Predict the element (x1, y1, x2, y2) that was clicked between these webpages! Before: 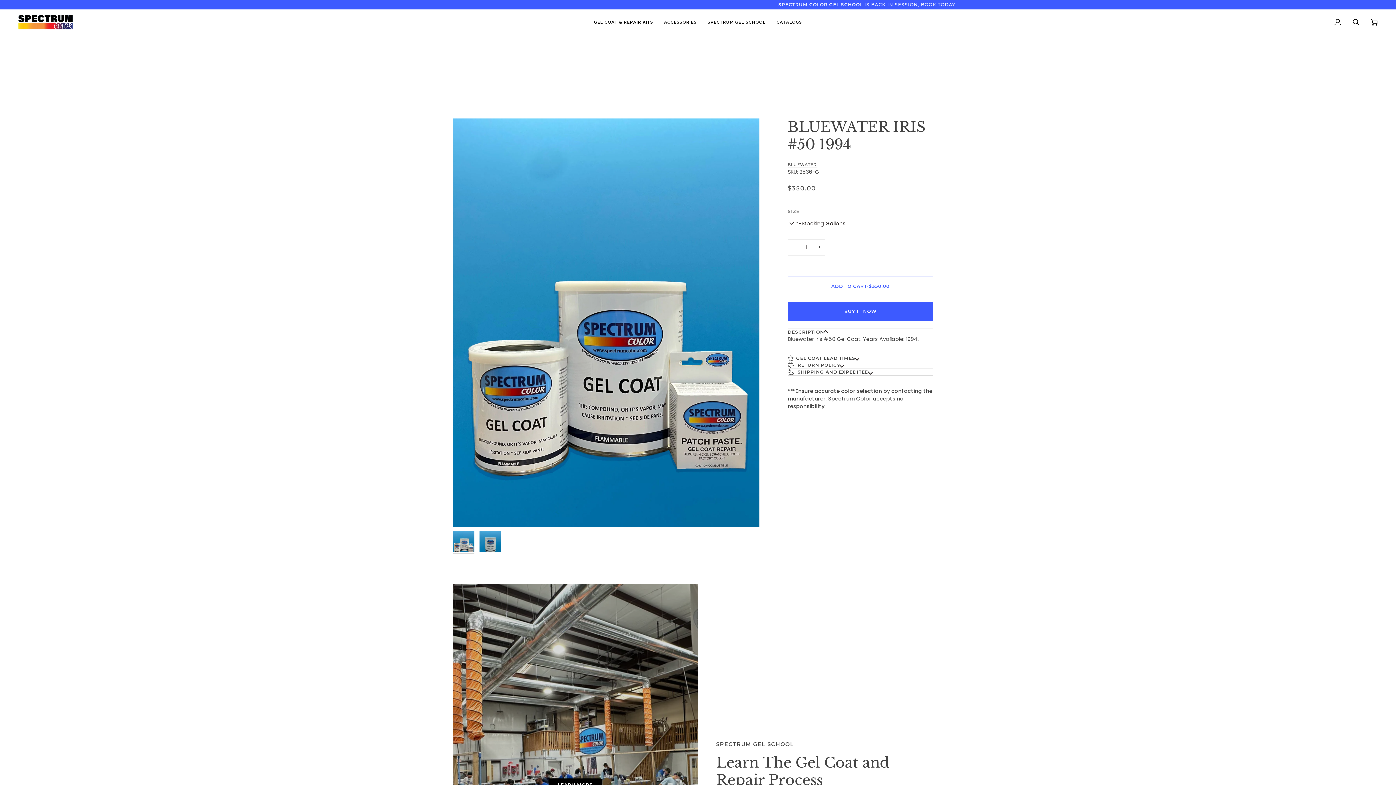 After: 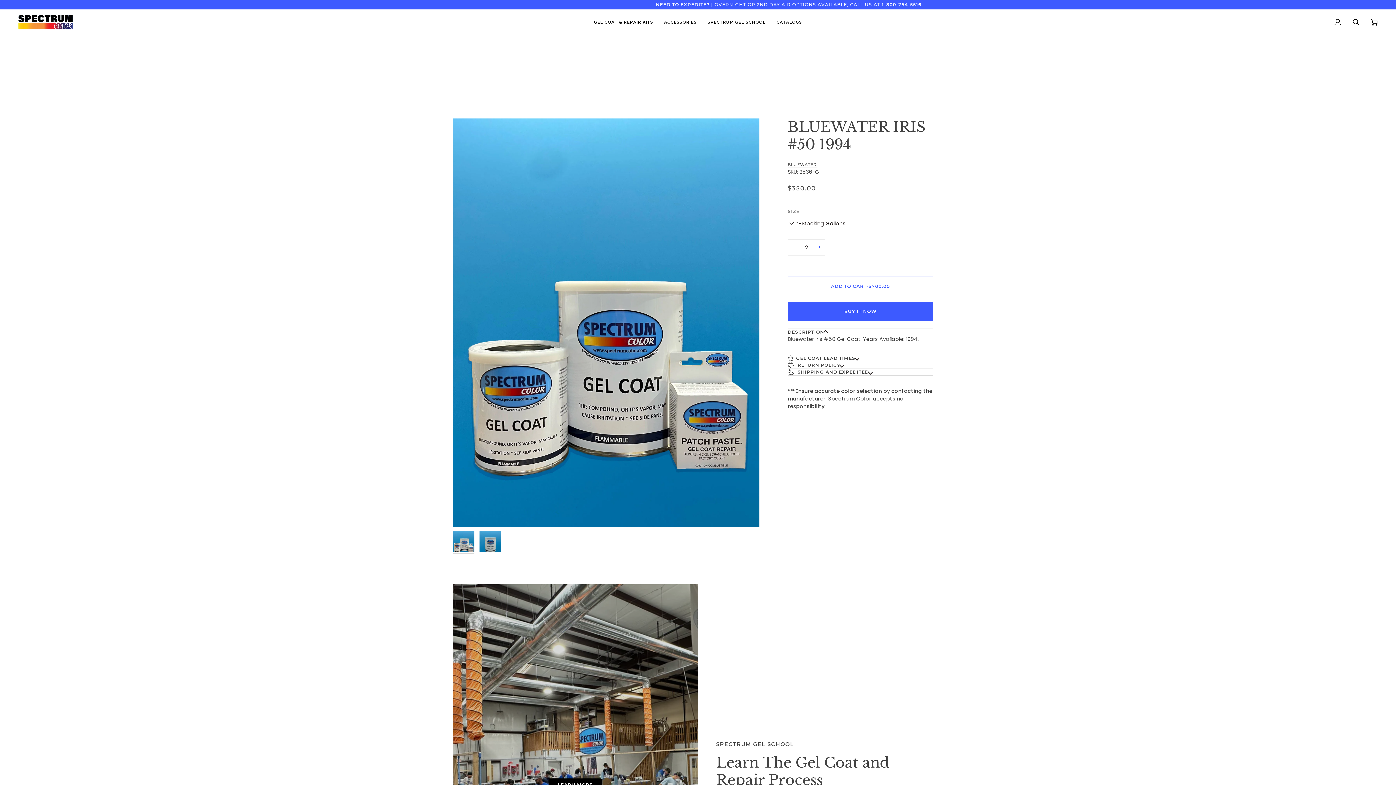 Action: label: Increase quantity bbox: (813, 239, 825, 255)